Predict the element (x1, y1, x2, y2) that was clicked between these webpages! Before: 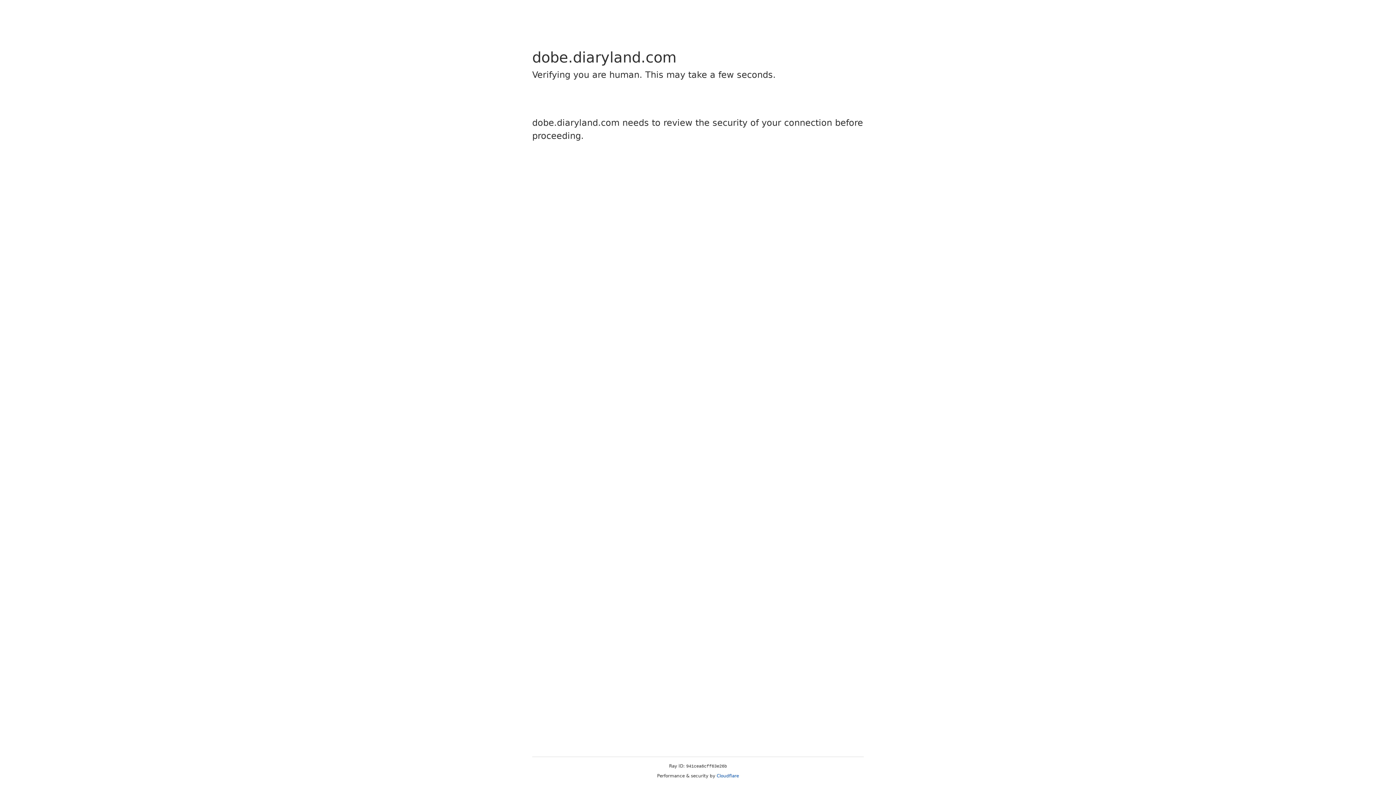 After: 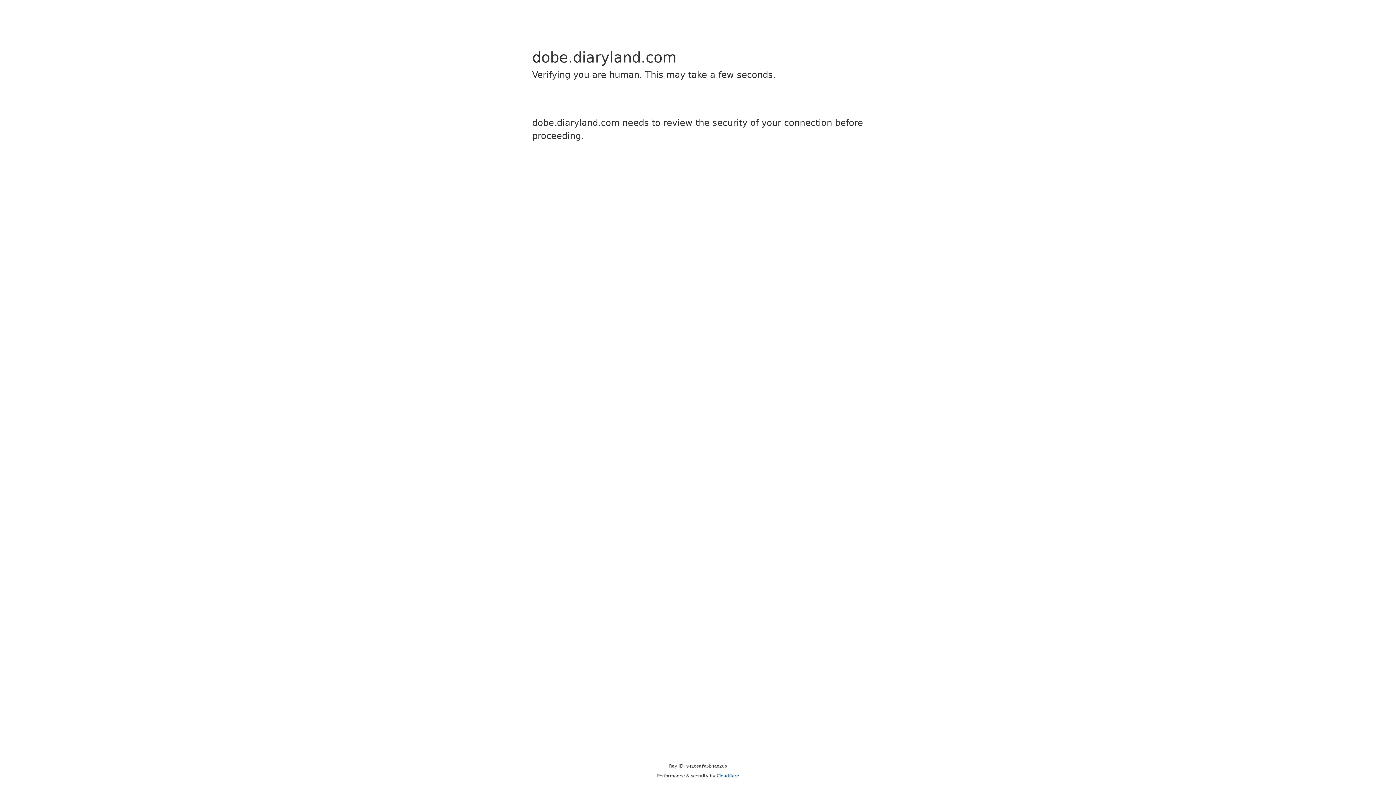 Action: bbox: (716, 773, 739, 778) label: Cloudflare